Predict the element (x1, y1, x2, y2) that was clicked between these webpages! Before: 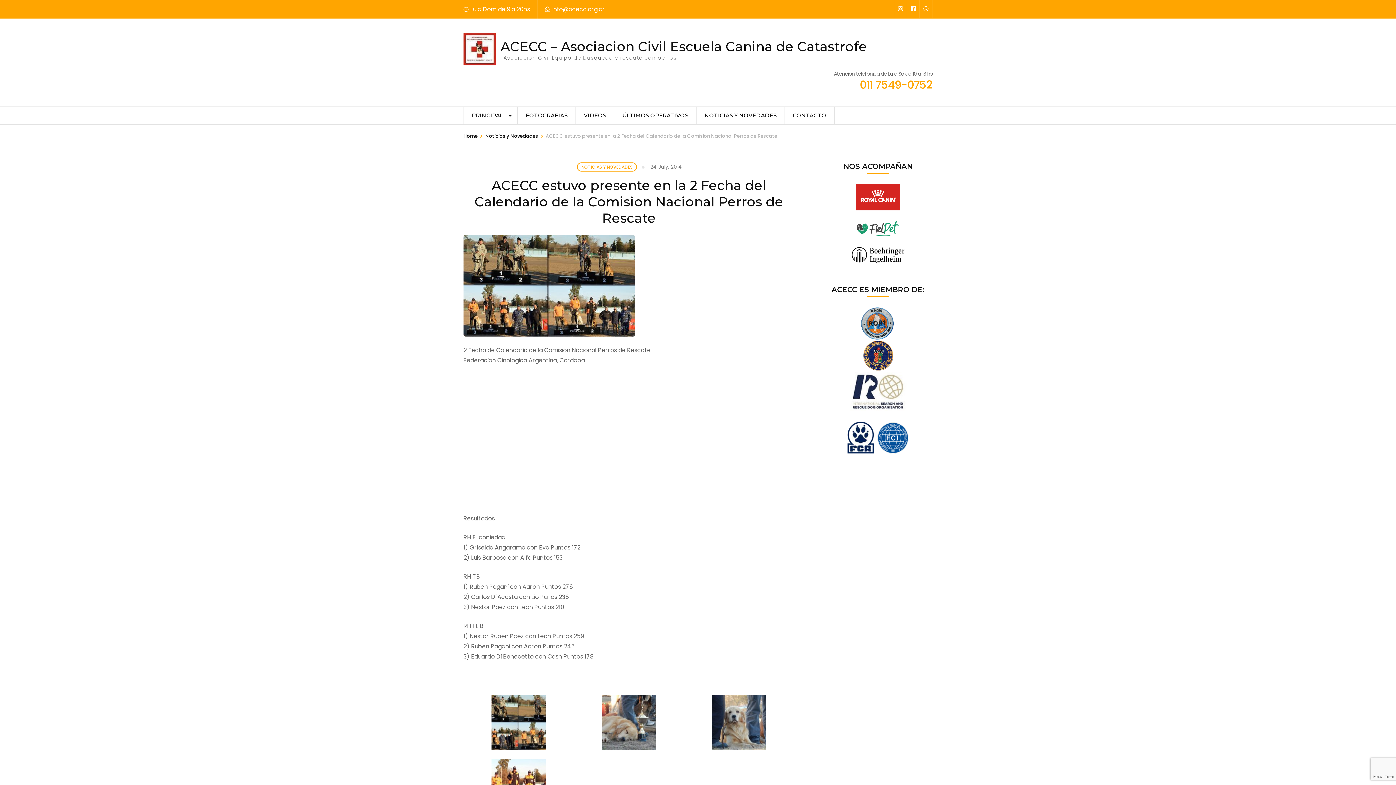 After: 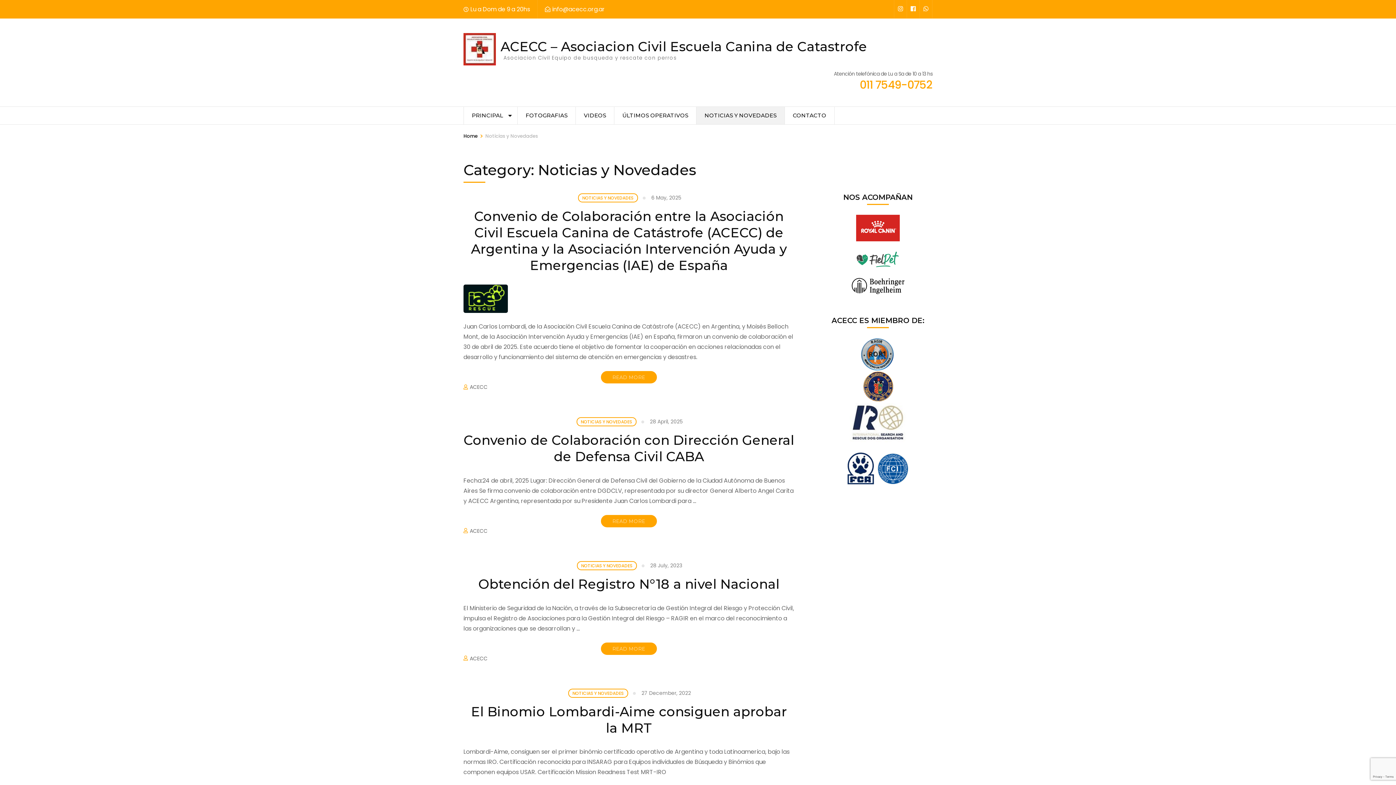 Action: bbox: (485, 132, 538, 139) label: Noticias y Novedades